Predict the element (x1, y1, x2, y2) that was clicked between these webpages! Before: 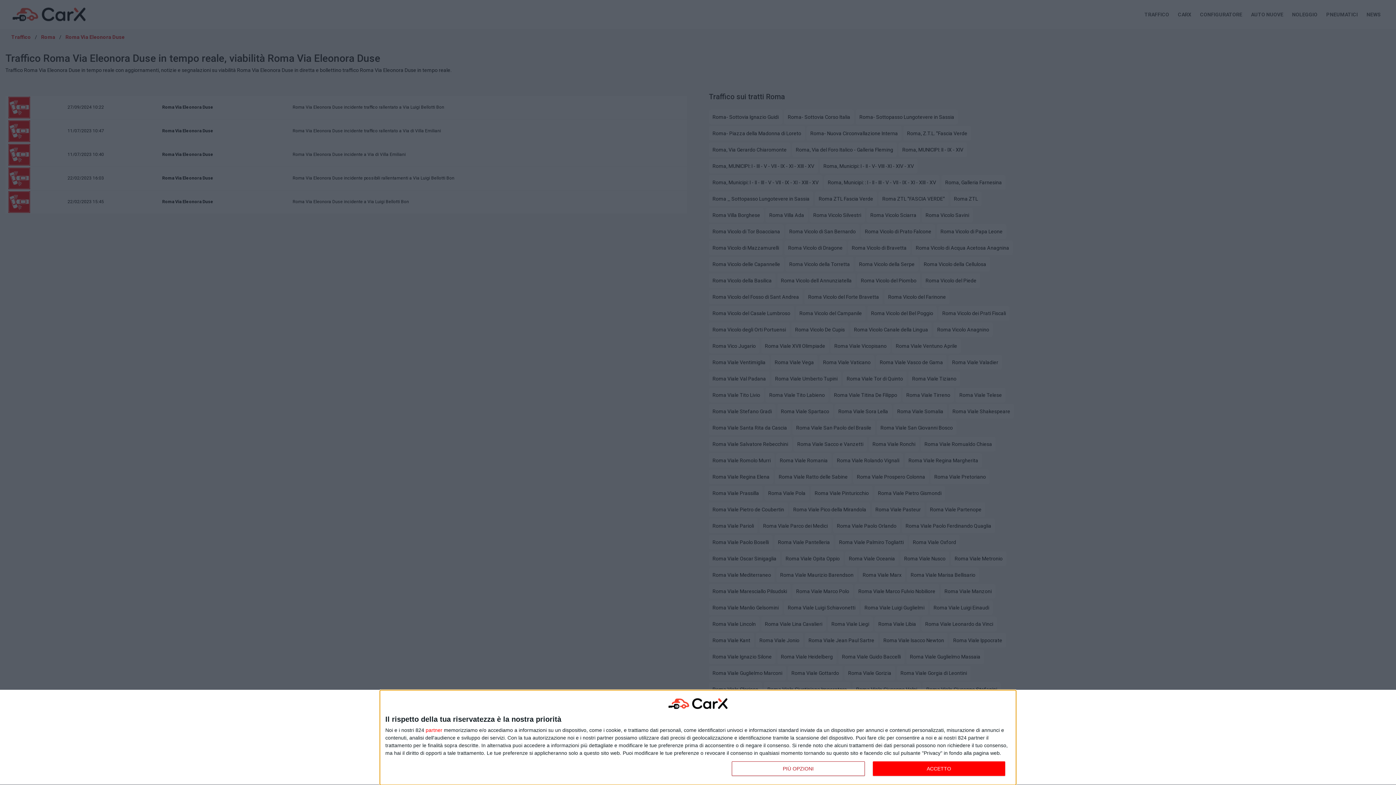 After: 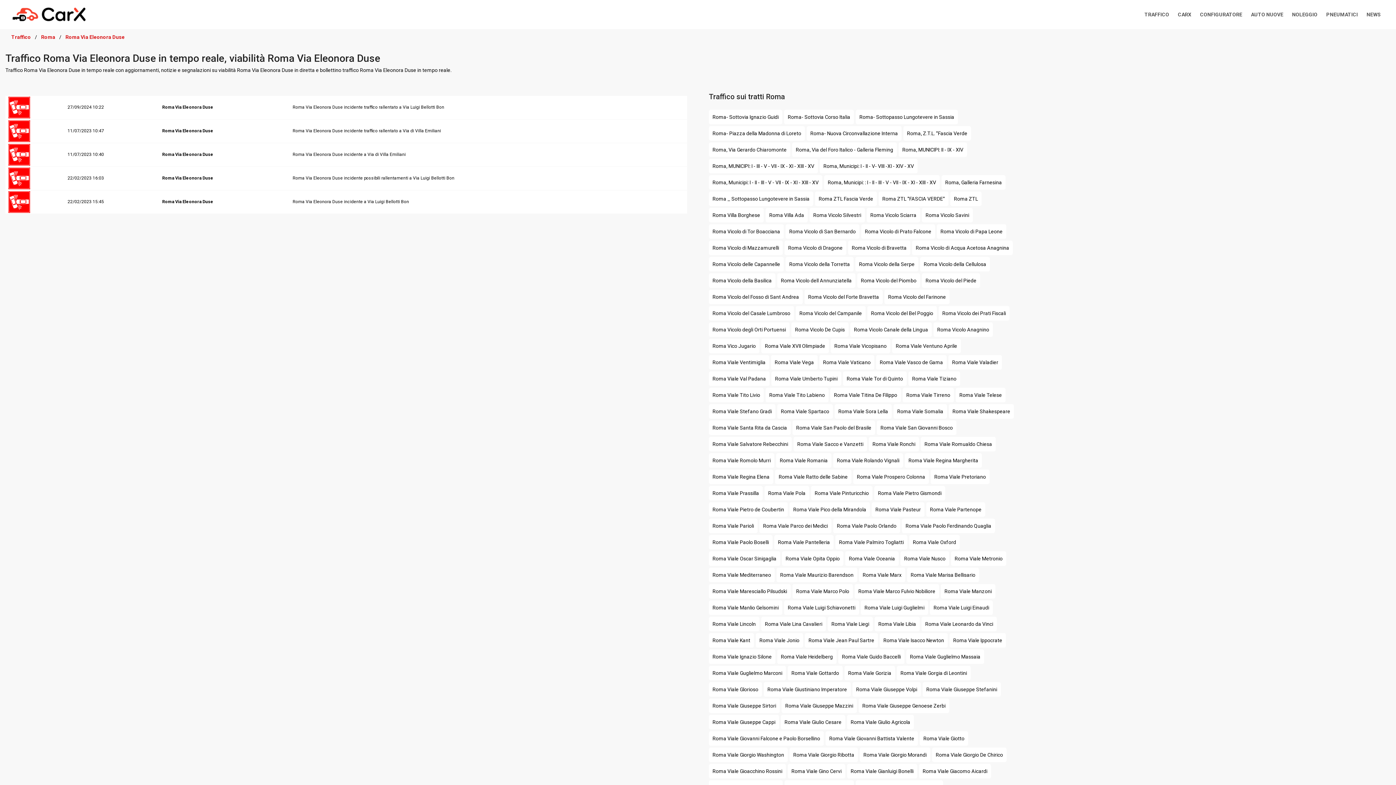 Action: label: ACCETTO bbox: (872, 761, 1005, 776)